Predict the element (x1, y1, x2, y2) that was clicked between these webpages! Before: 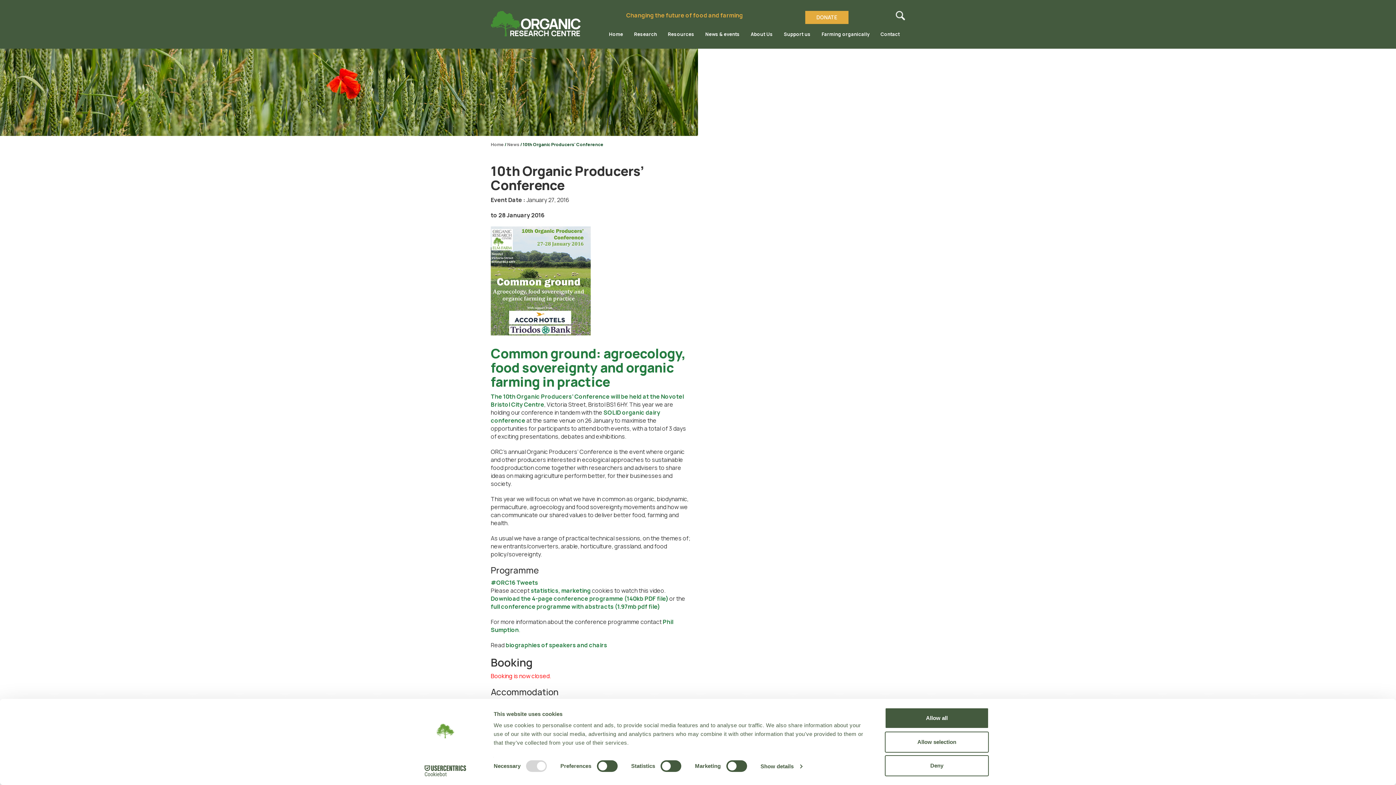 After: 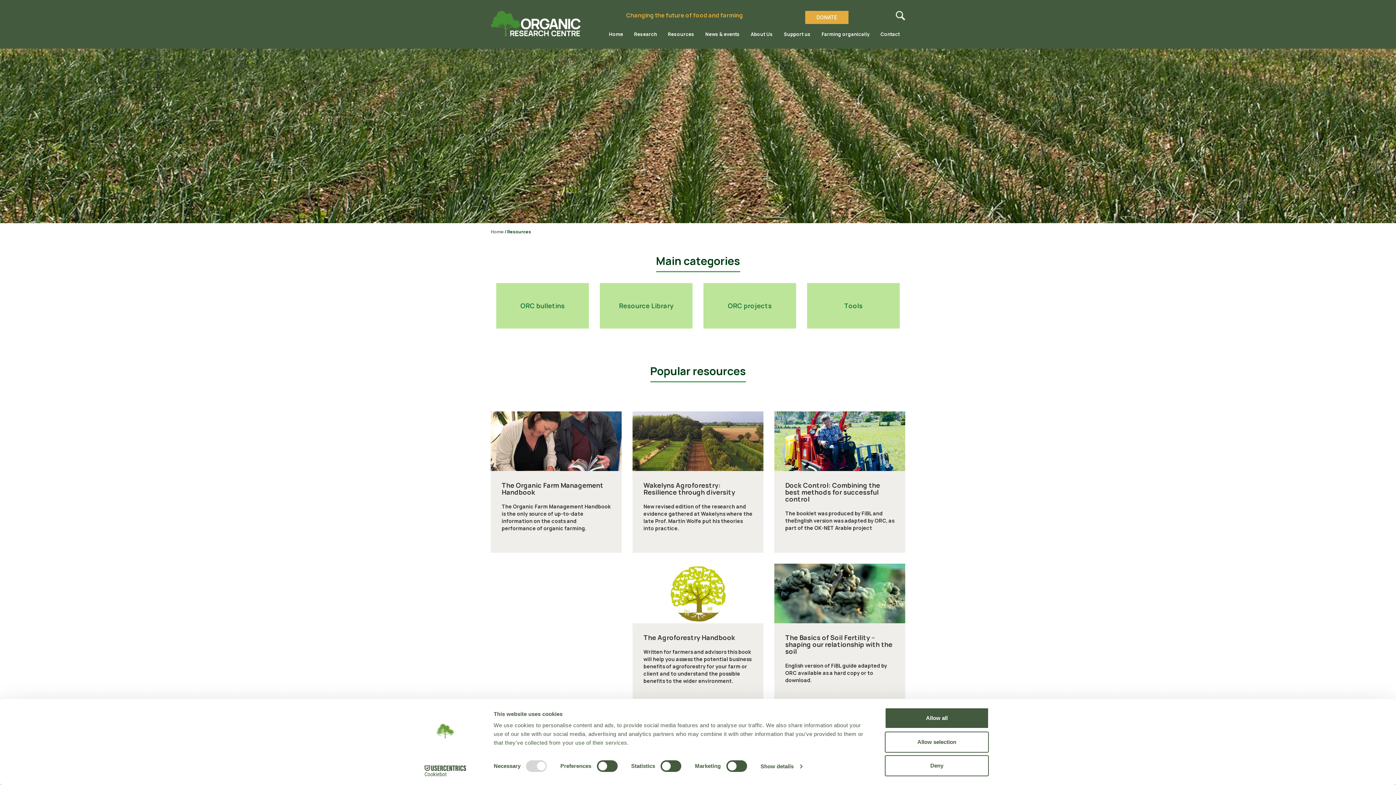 Action: bbox: (662, 26, 700, 48) label: Resources